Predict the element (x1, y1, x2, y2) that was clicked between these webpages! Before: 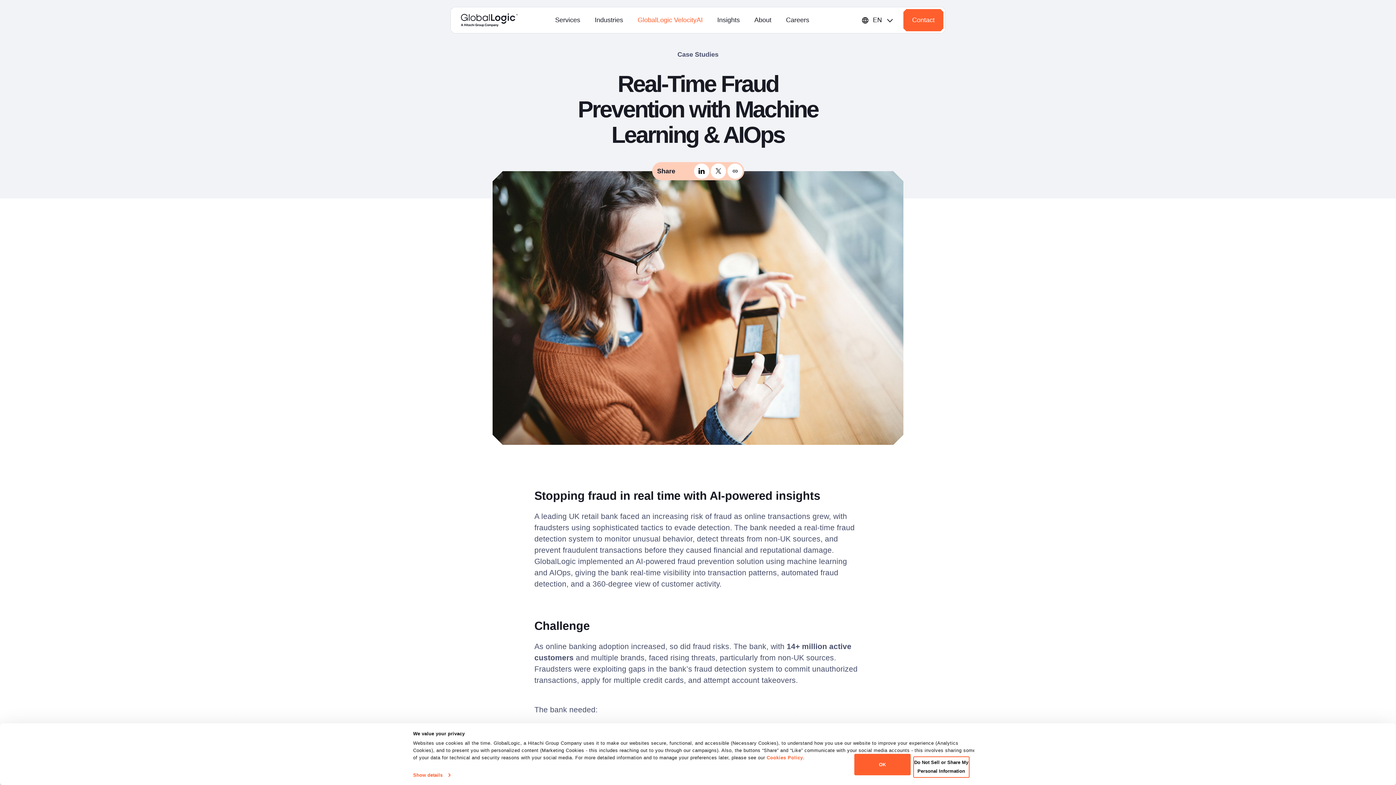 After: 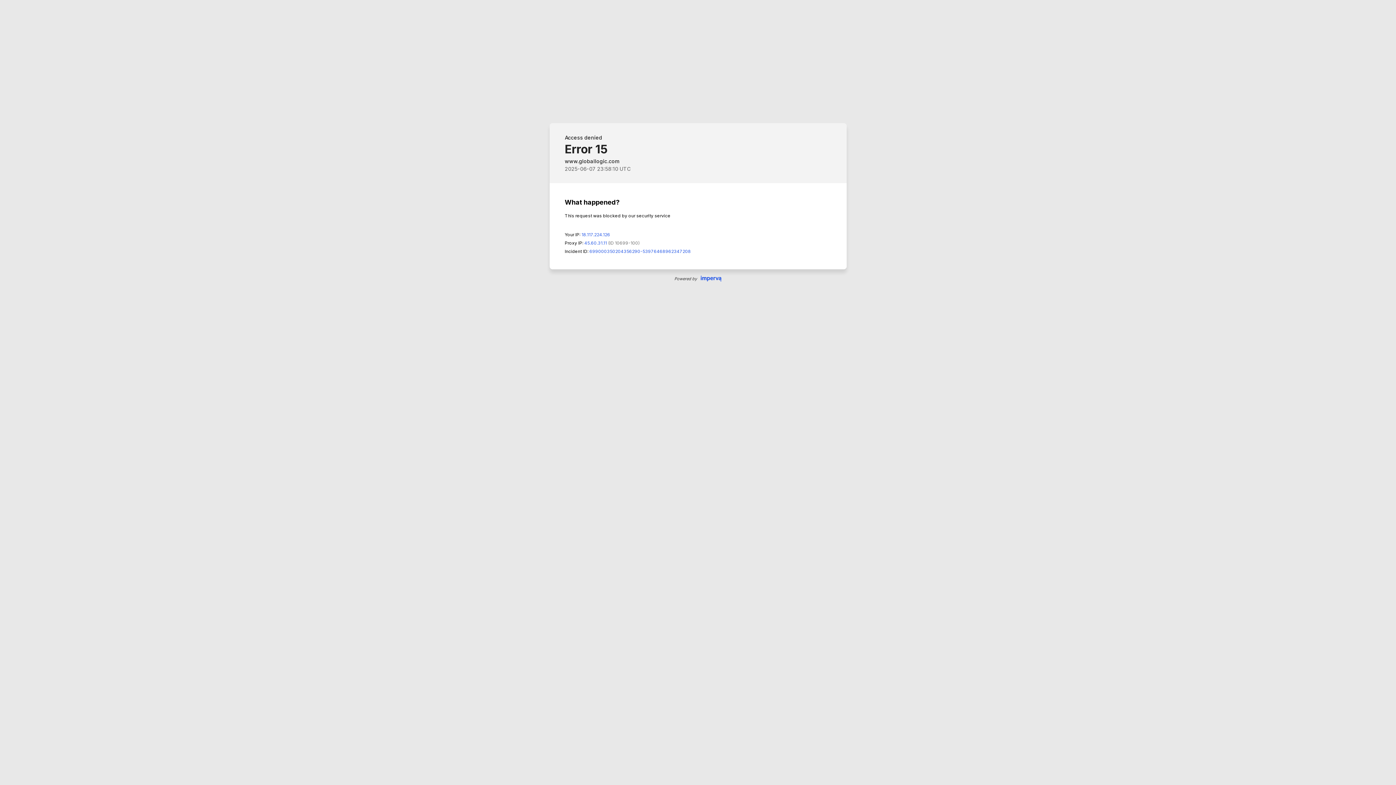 Action: bbox: (461, 13, 517, 26)